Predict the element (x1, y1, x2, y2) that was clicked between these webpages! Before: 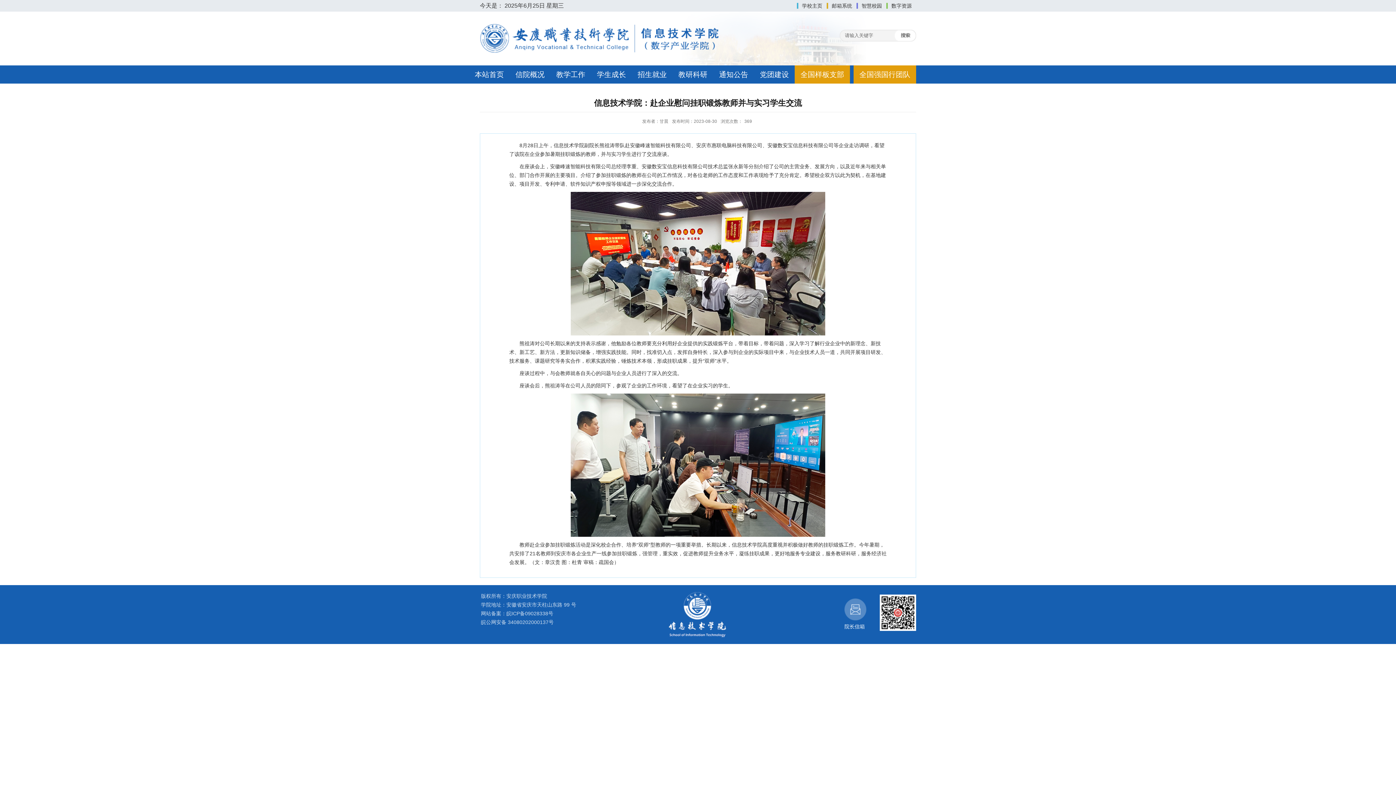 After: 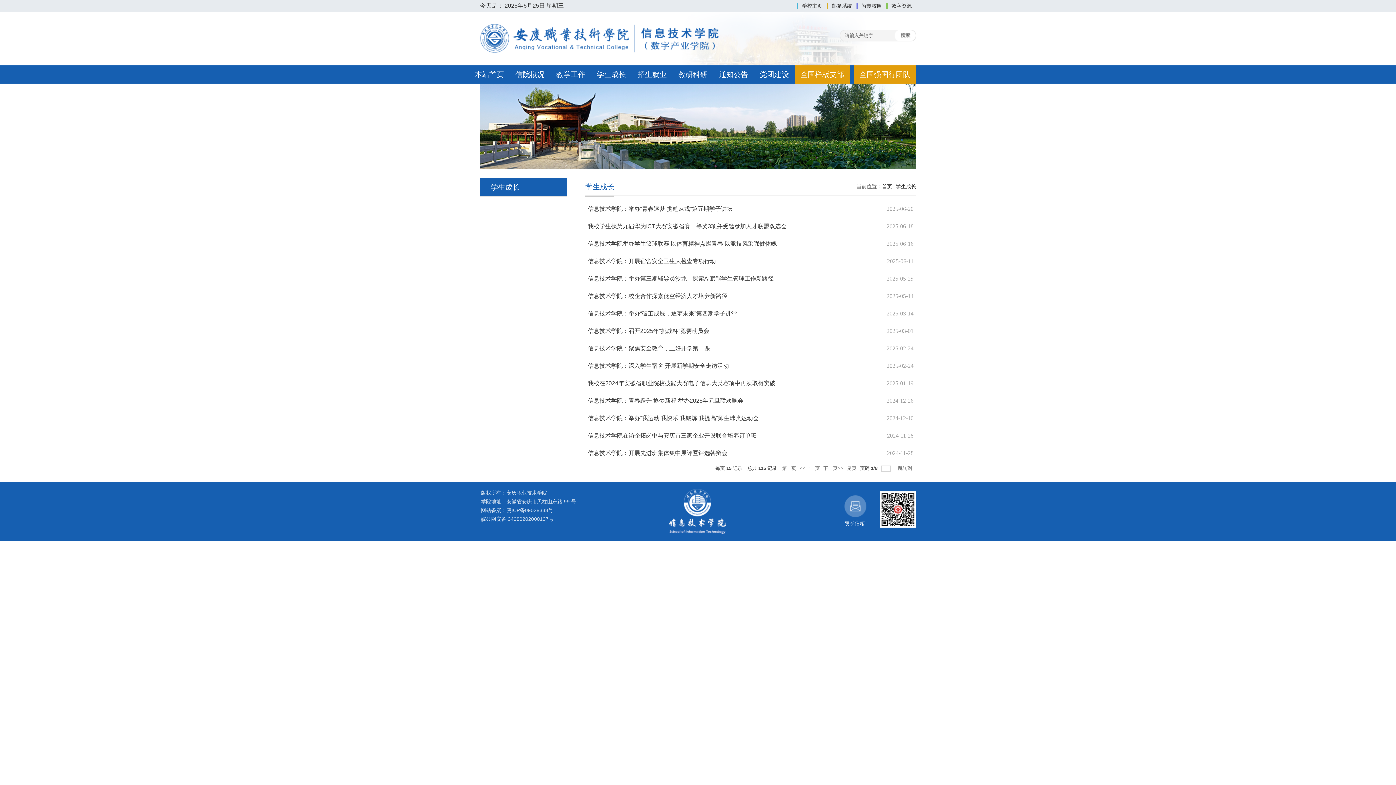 Action: label: 学生成长 bbox: (591, 65, 632, 83)